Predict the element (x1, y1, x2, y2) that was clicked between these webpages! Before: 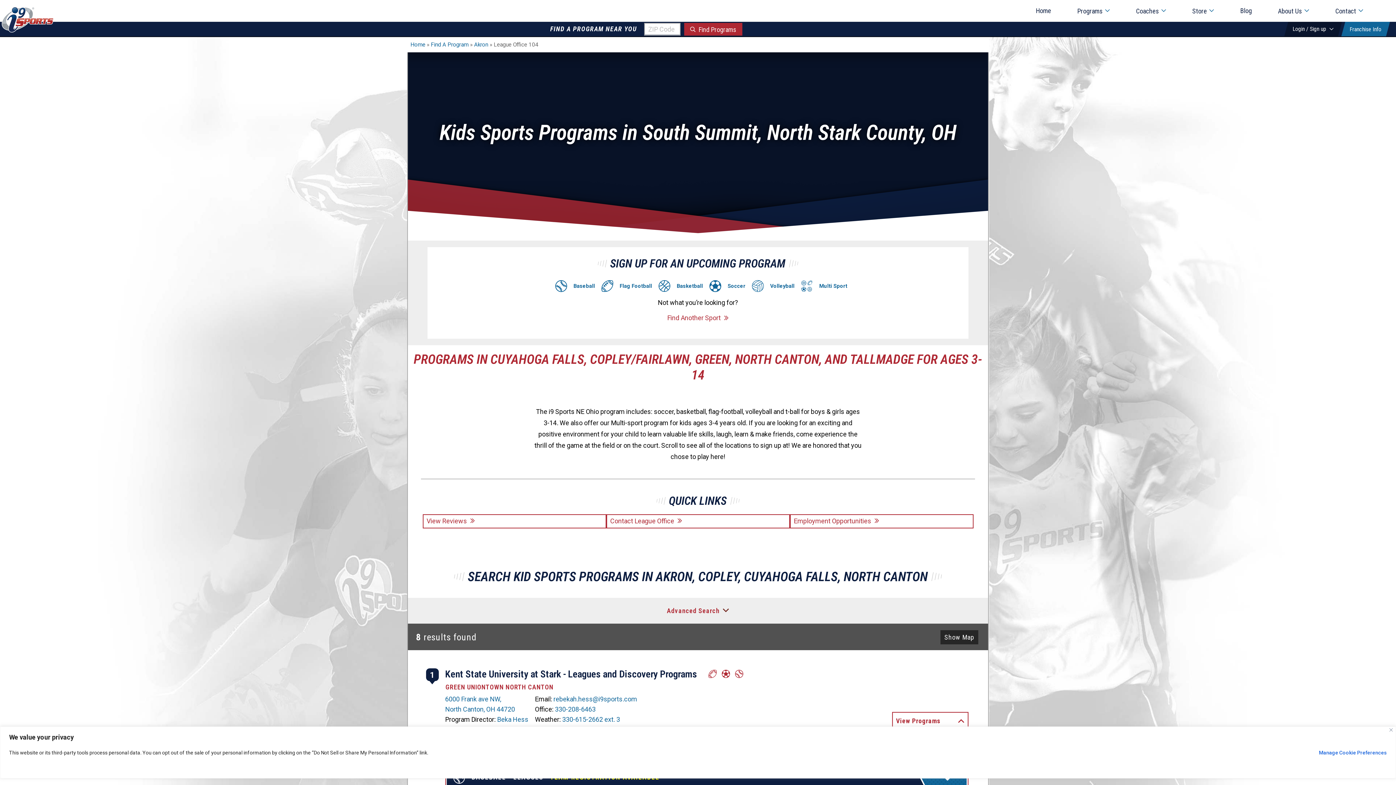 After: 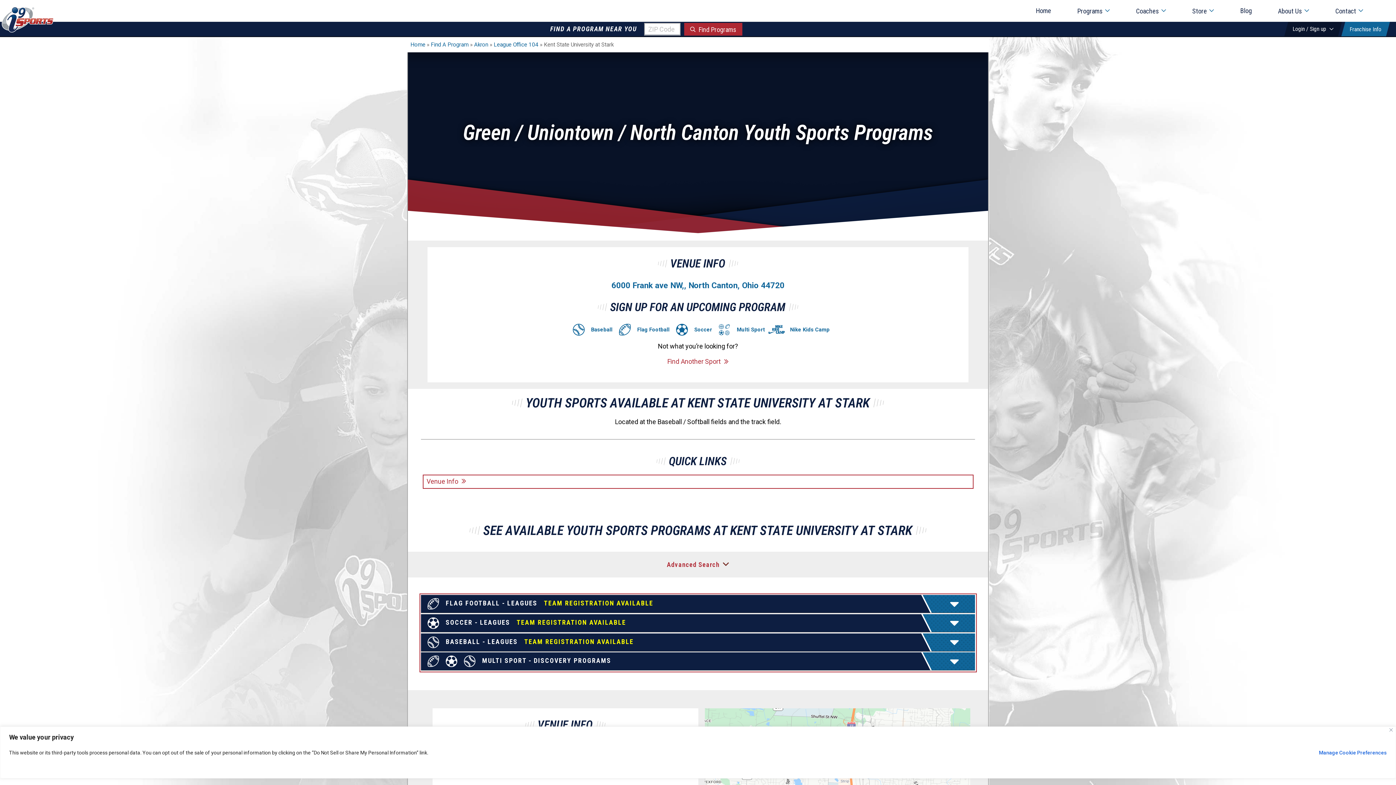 Action: bbox: (445, 671, 697, 679) label: Kent State University at Stark - Leagues and Discovery Programs